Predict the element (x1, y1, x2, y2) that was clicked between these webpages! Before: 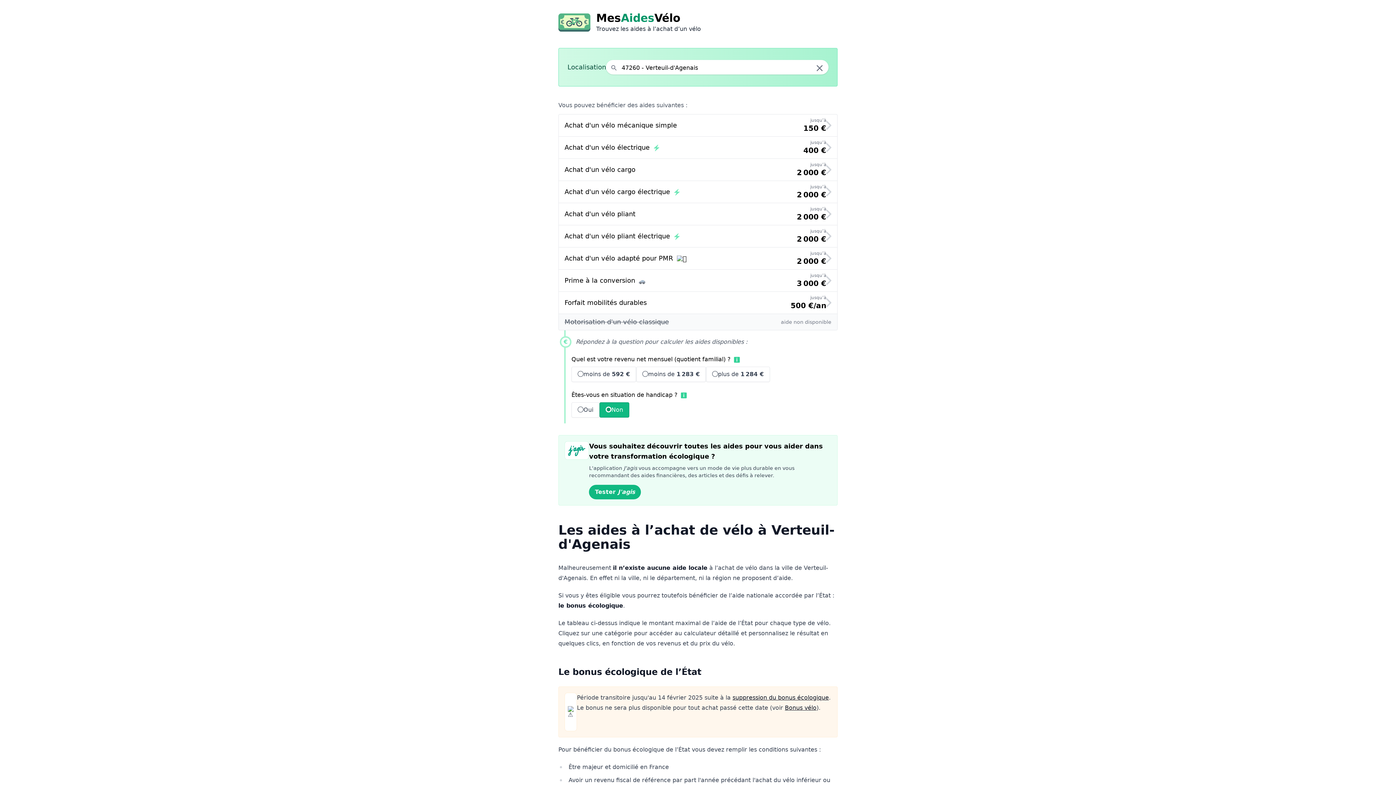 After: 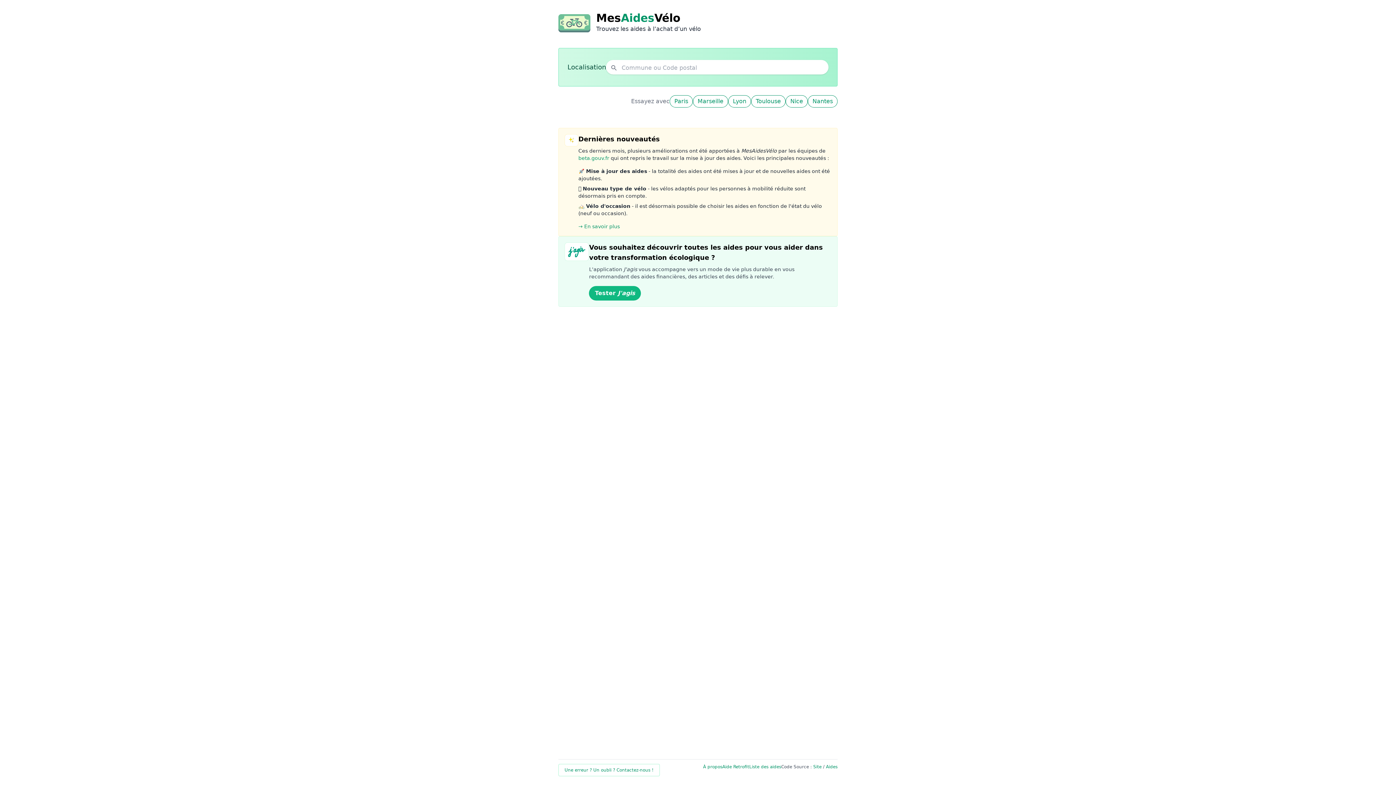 Action: bbox: (558, 13, 596, 31)